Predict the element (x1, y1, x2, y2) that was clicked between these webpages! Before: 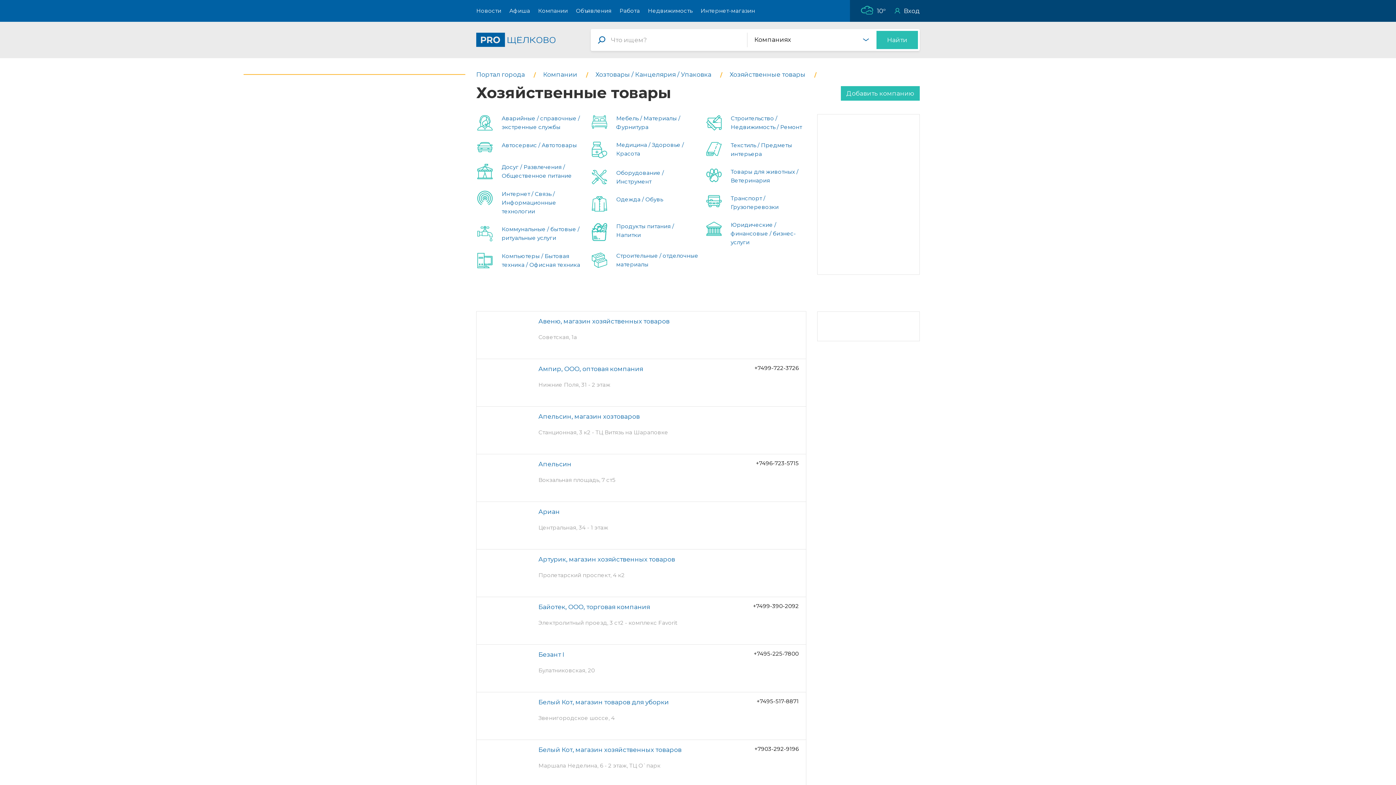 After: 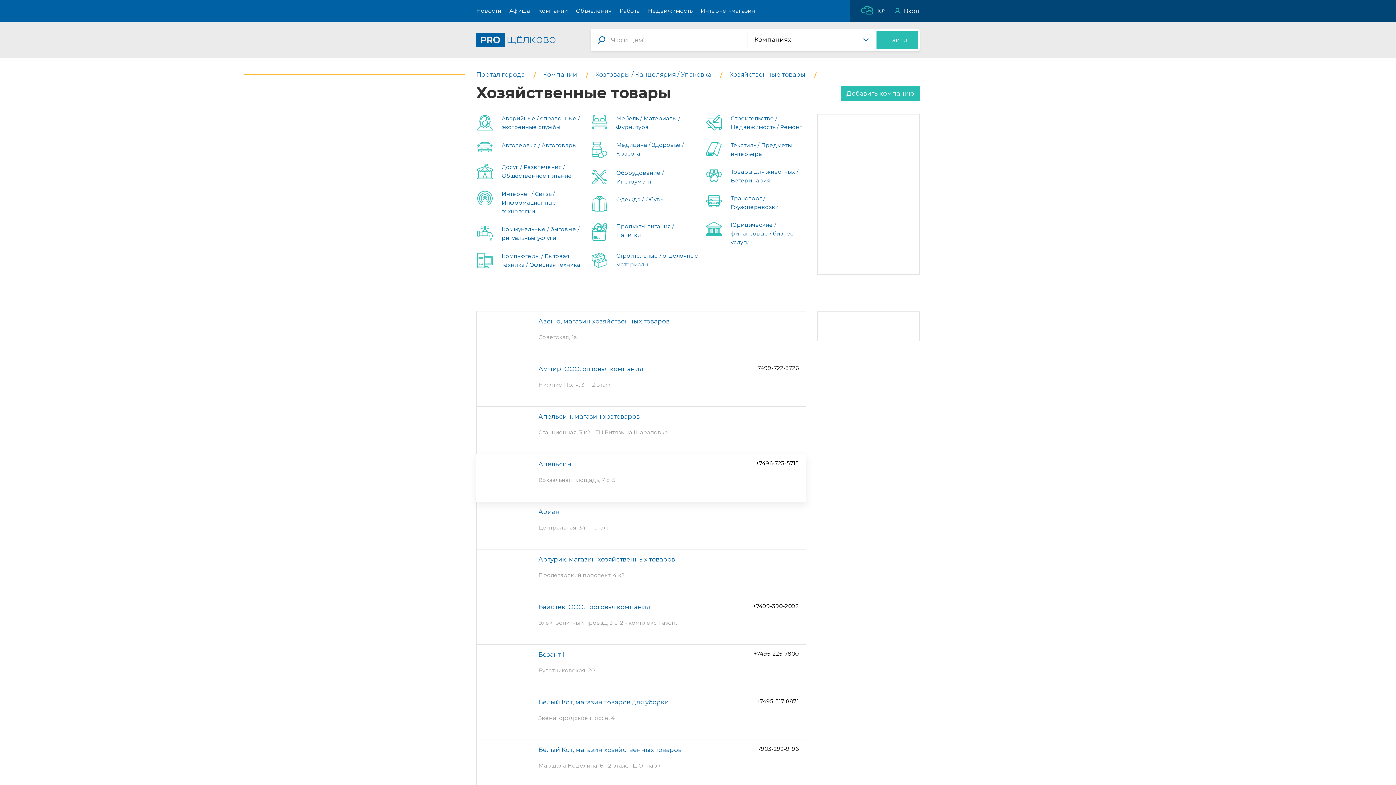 Action: label: +7496-723-5715 bbox: (756, 460, 798, 467)